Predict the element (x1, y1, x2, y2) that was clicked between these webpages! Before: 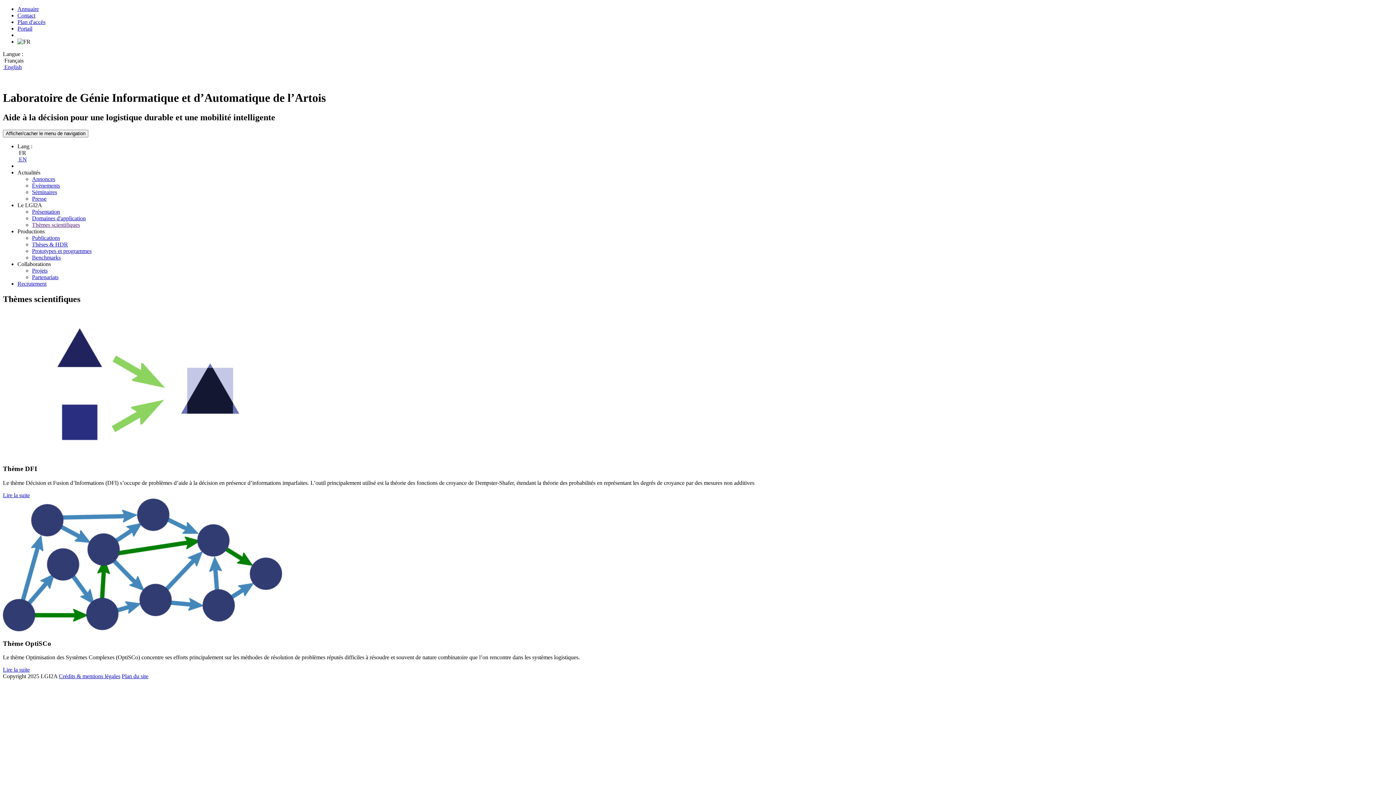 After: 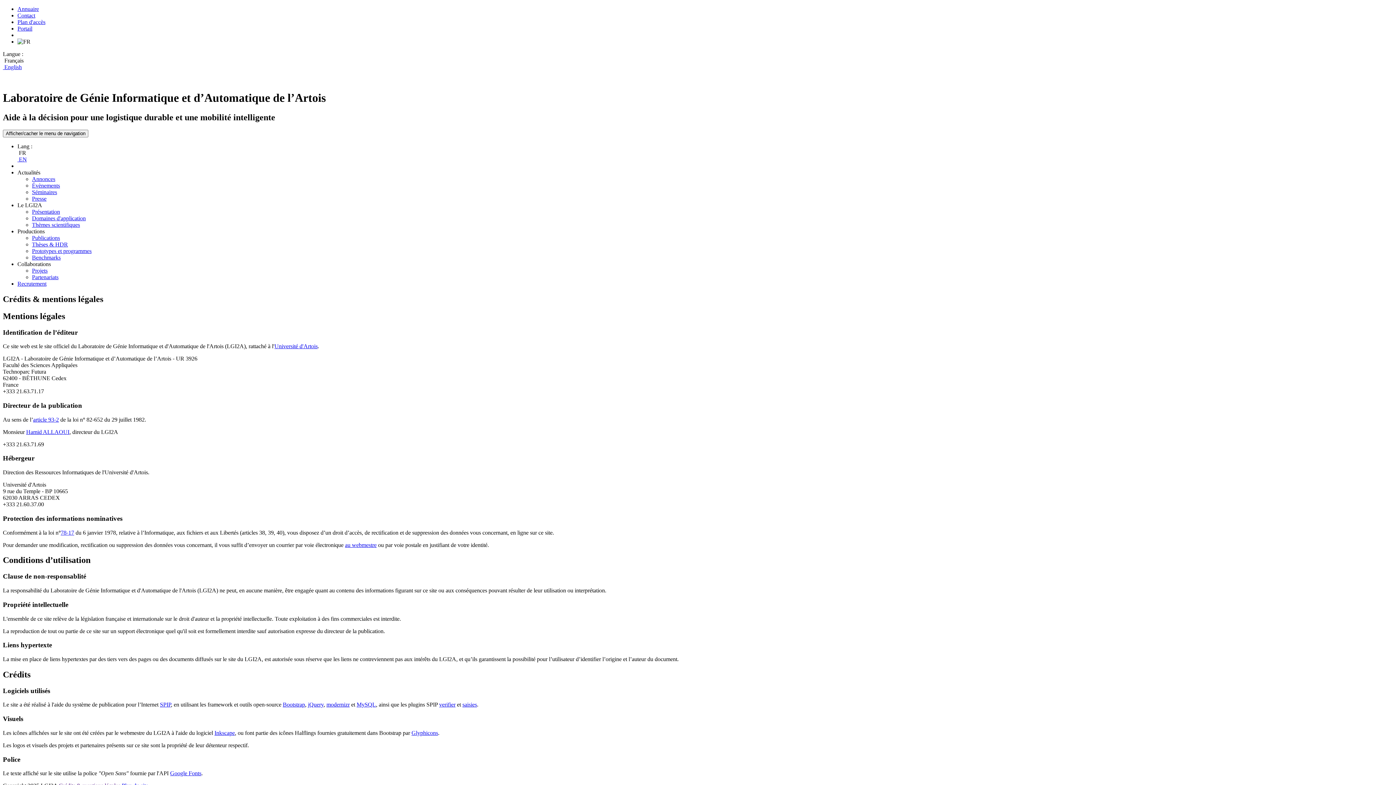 Action: bbox: (58, 673, 120, 679) label: Crédits & mentions légales